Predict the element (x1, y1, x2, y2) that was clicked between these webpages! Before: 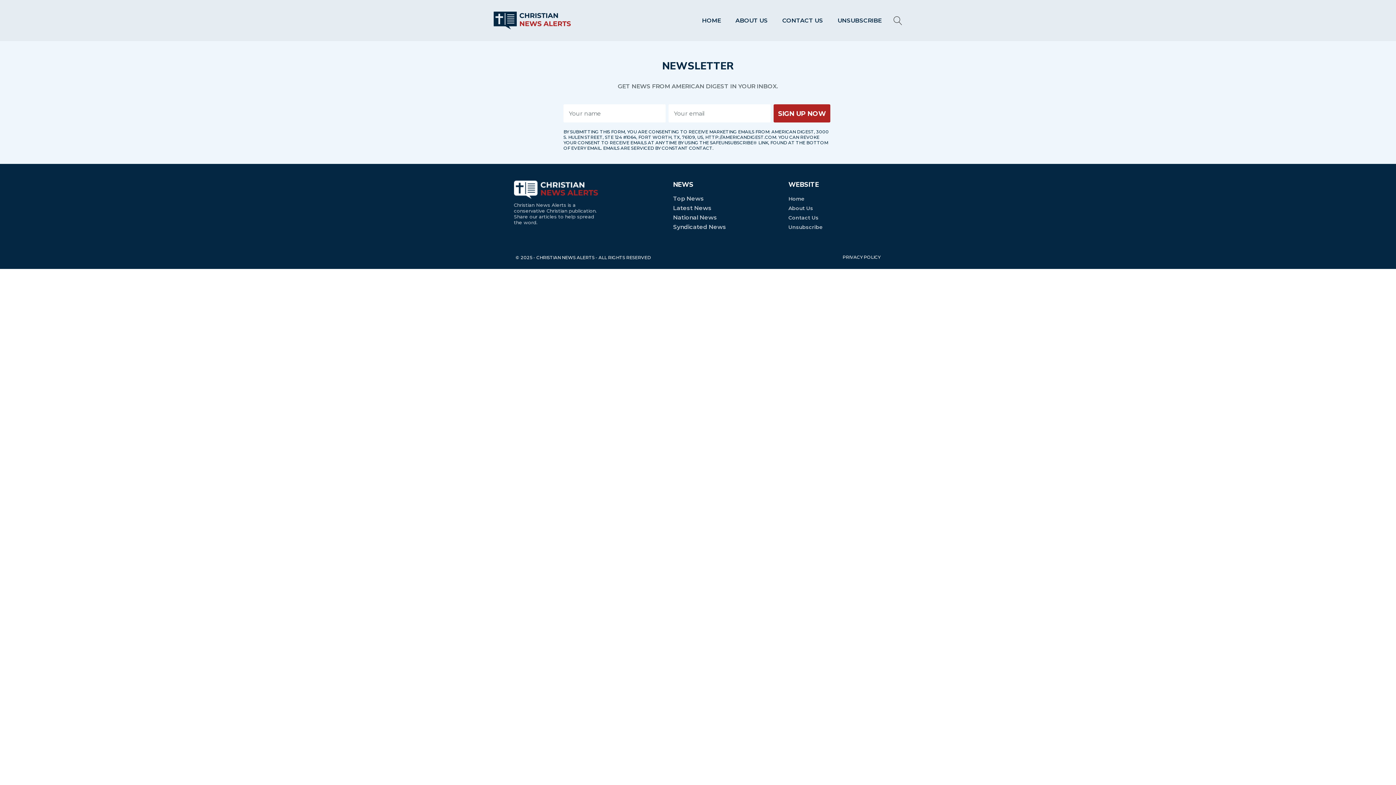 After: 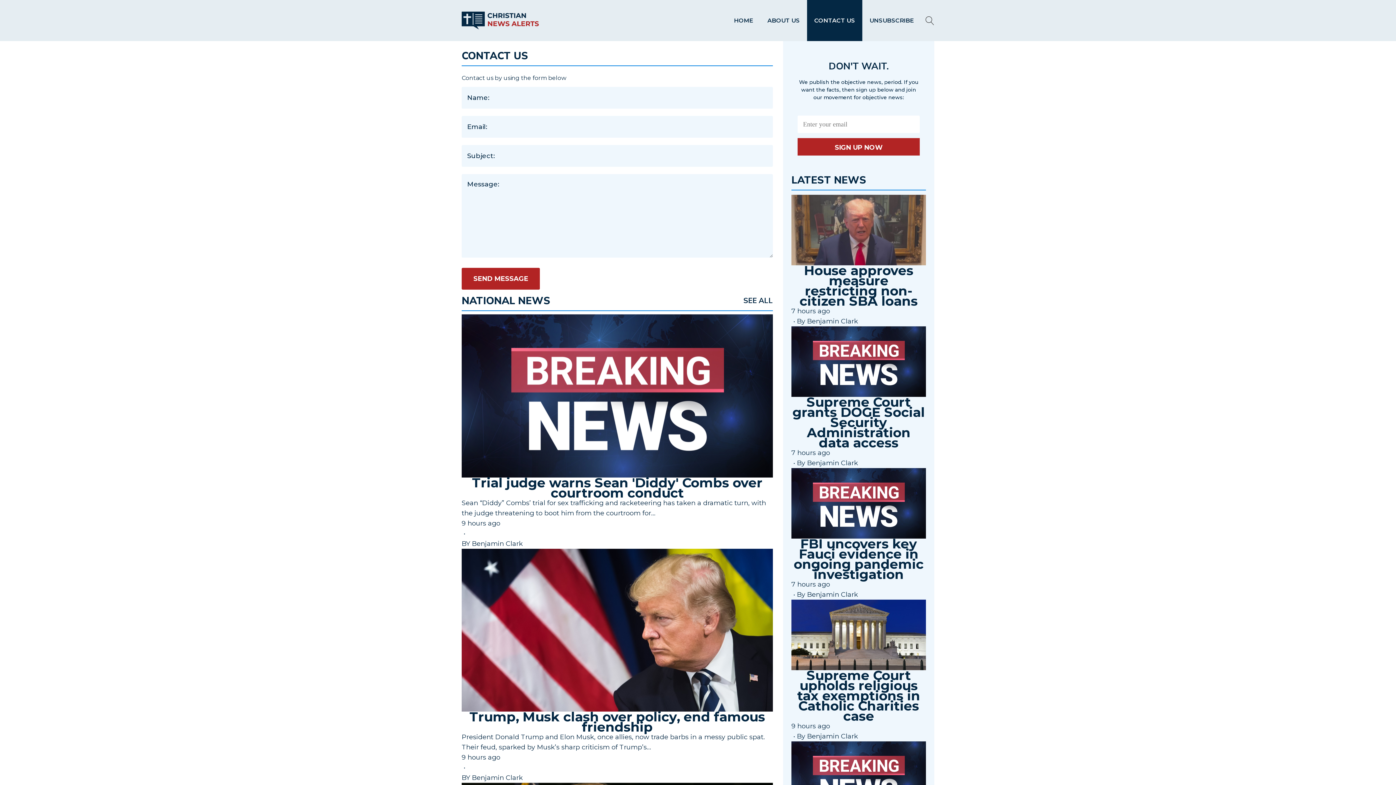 Action: label: CONTACT US bbox: (775, 0, 830, 41)